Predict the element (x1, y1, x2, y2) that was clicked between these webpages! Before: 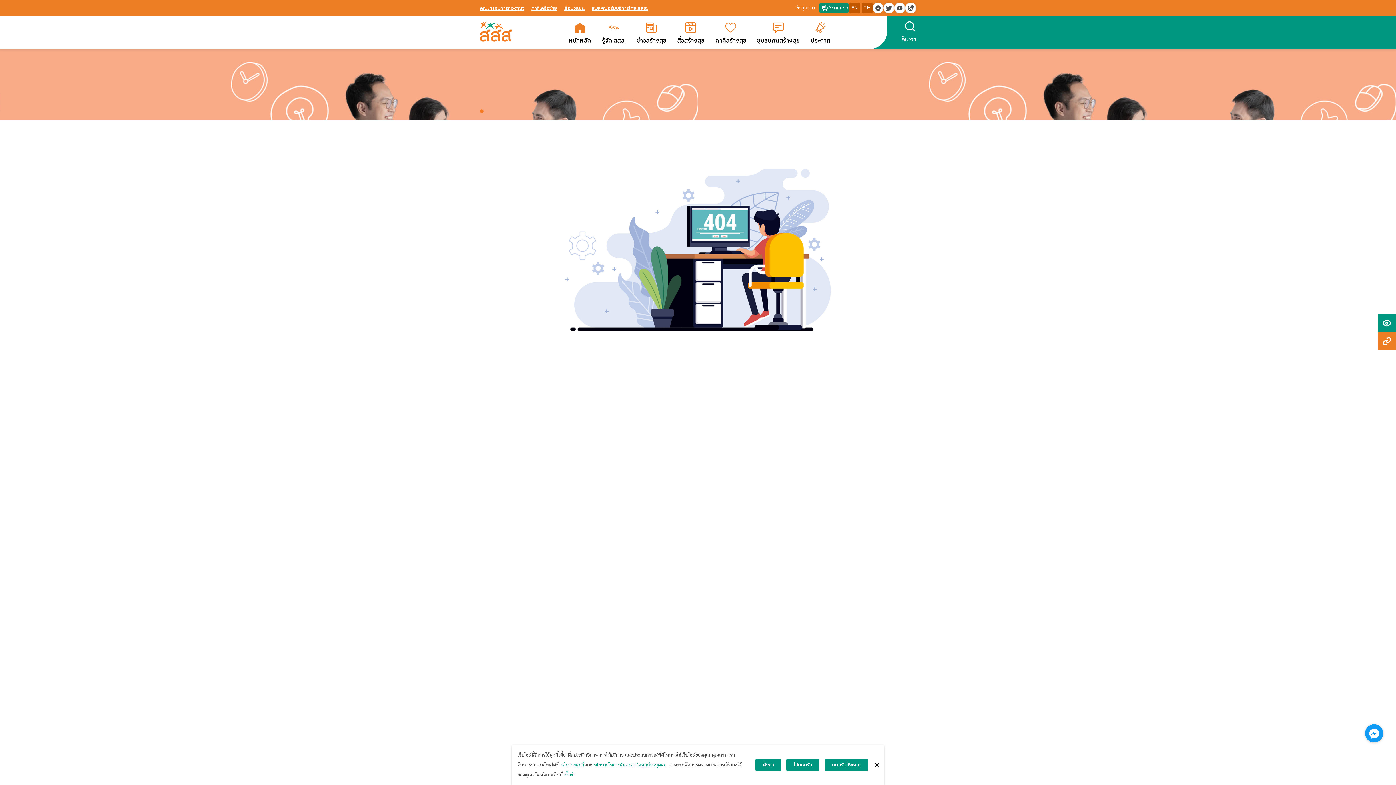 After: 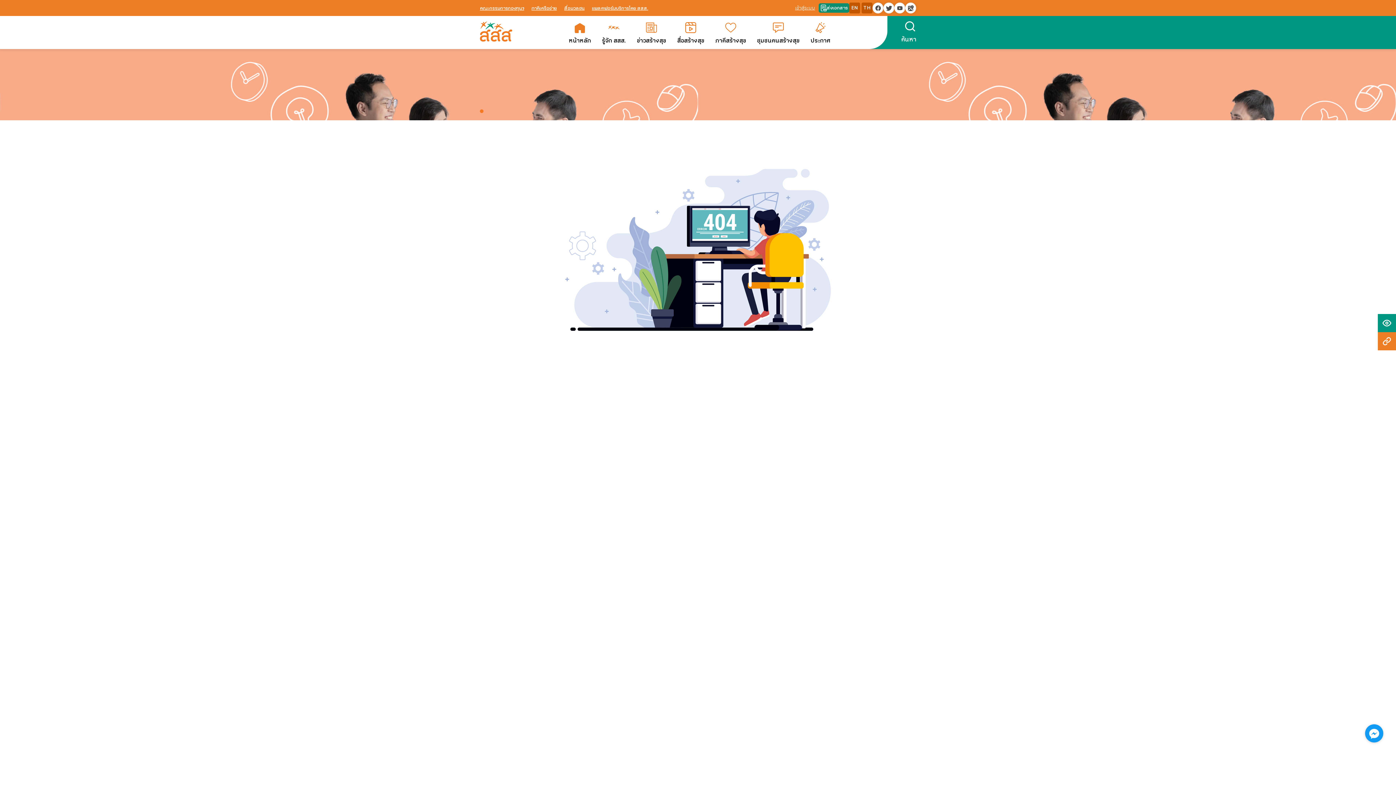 Action: label: ยอมรับทั้งหมด bbox: (825, 759, 868, 771)